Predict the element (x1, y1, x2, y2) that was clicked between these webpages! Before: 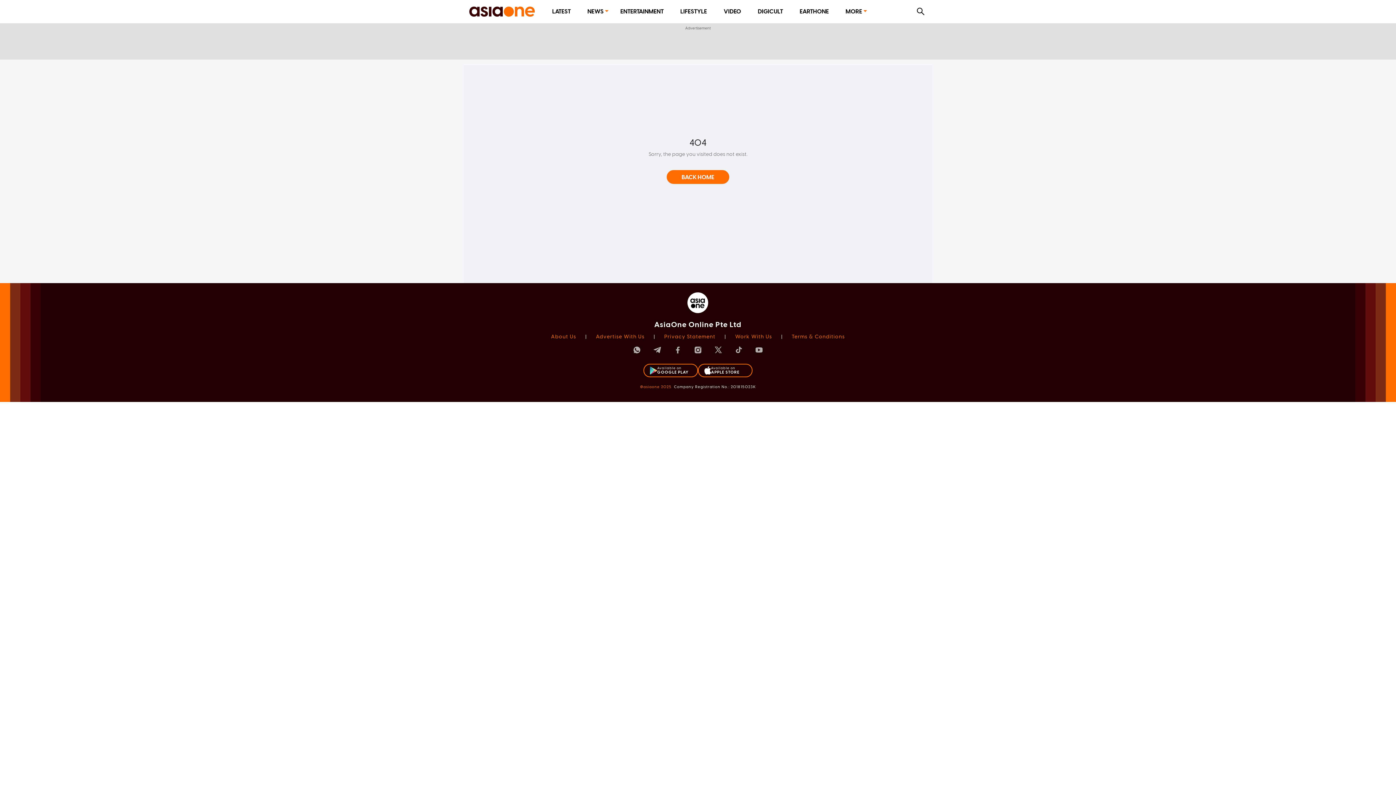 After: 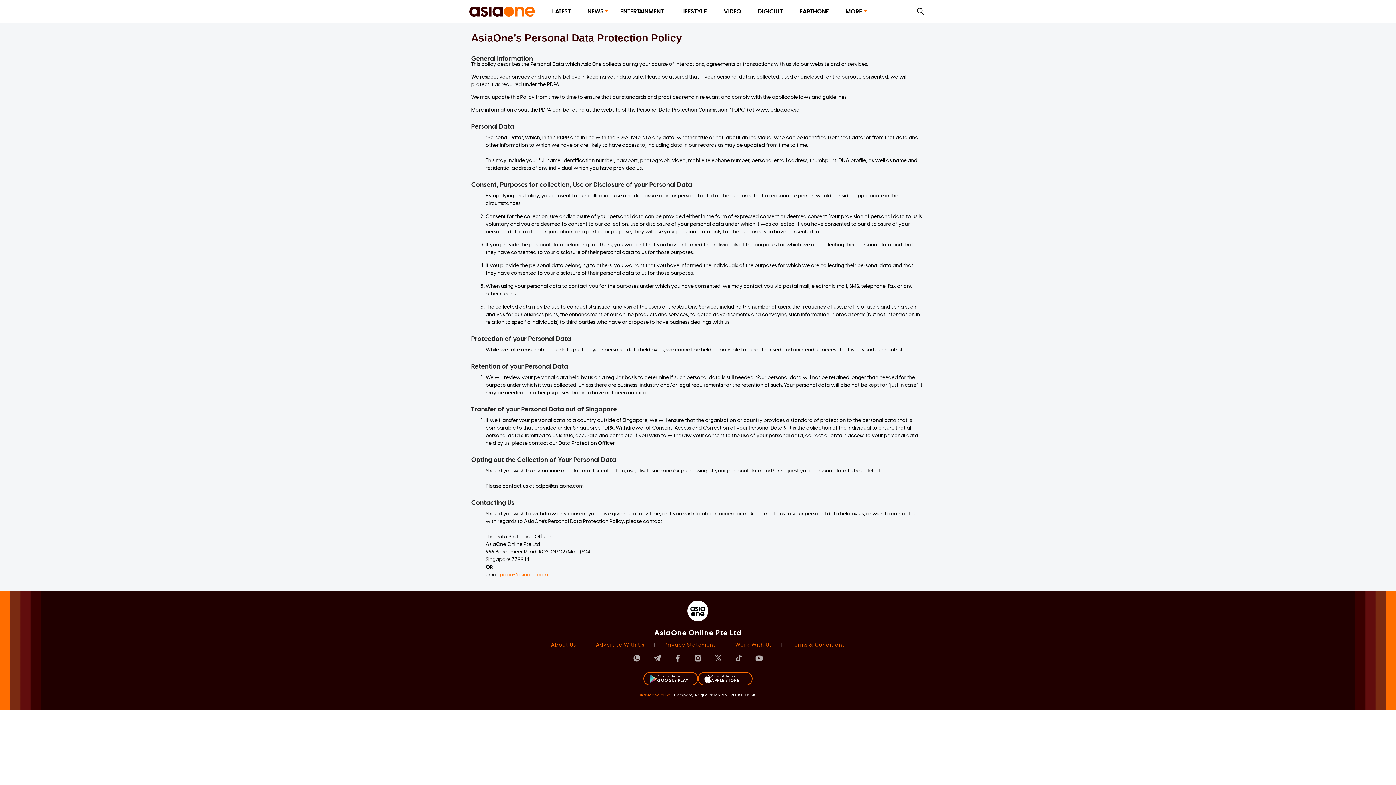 Action: bbox: (664, 333, 715, 340) label: Privacy Statement